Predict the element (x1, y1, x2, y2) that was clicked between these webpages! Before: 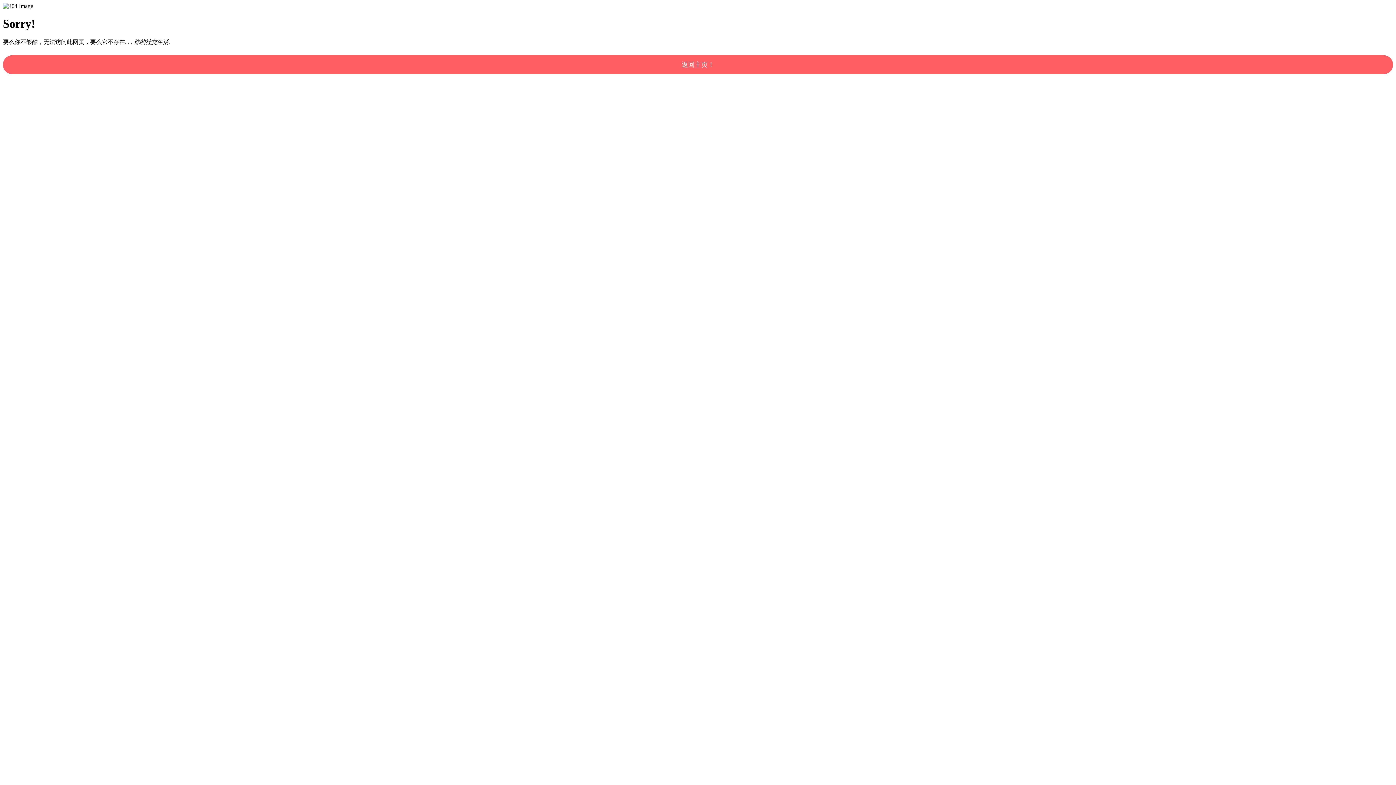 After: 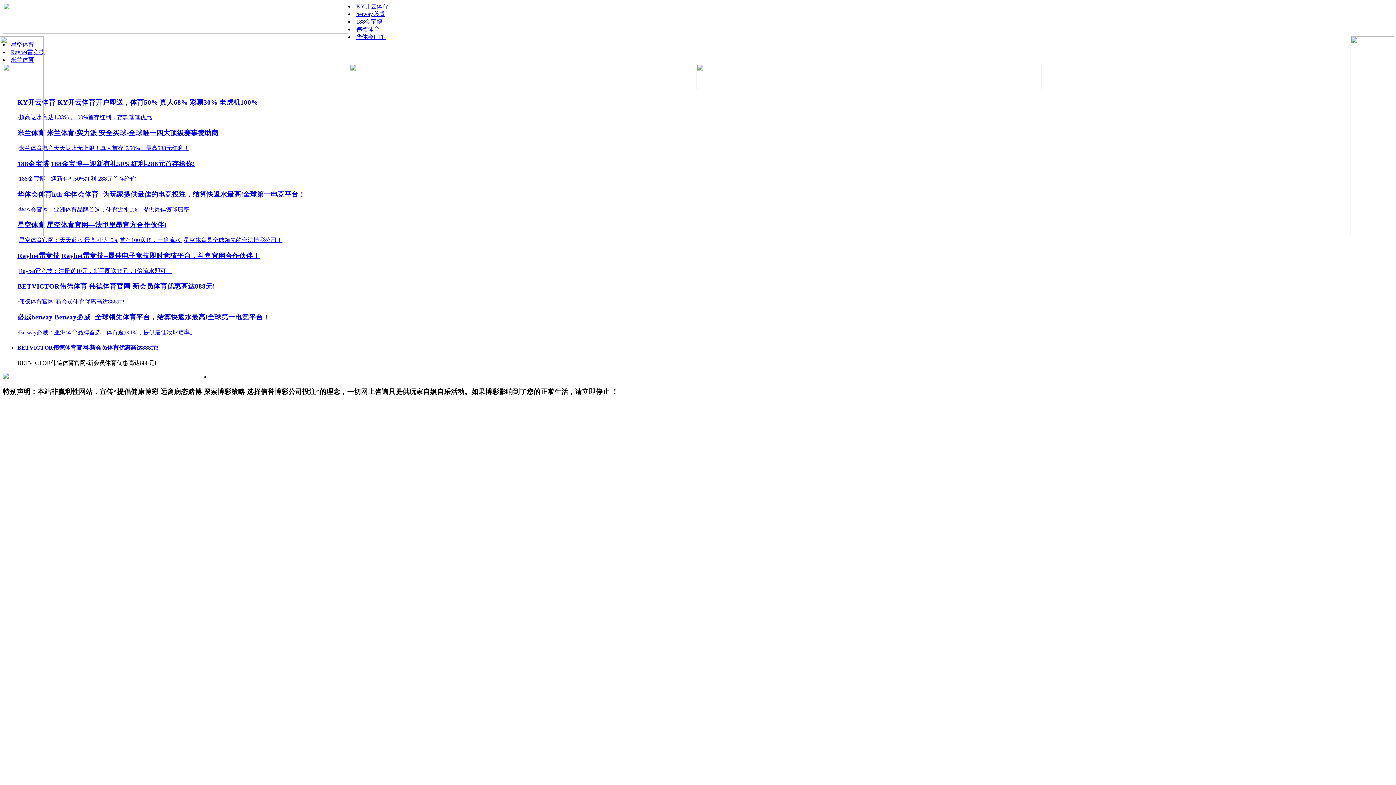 Action: bbox: (2, 55, 1393, 74) label: 返回主页！